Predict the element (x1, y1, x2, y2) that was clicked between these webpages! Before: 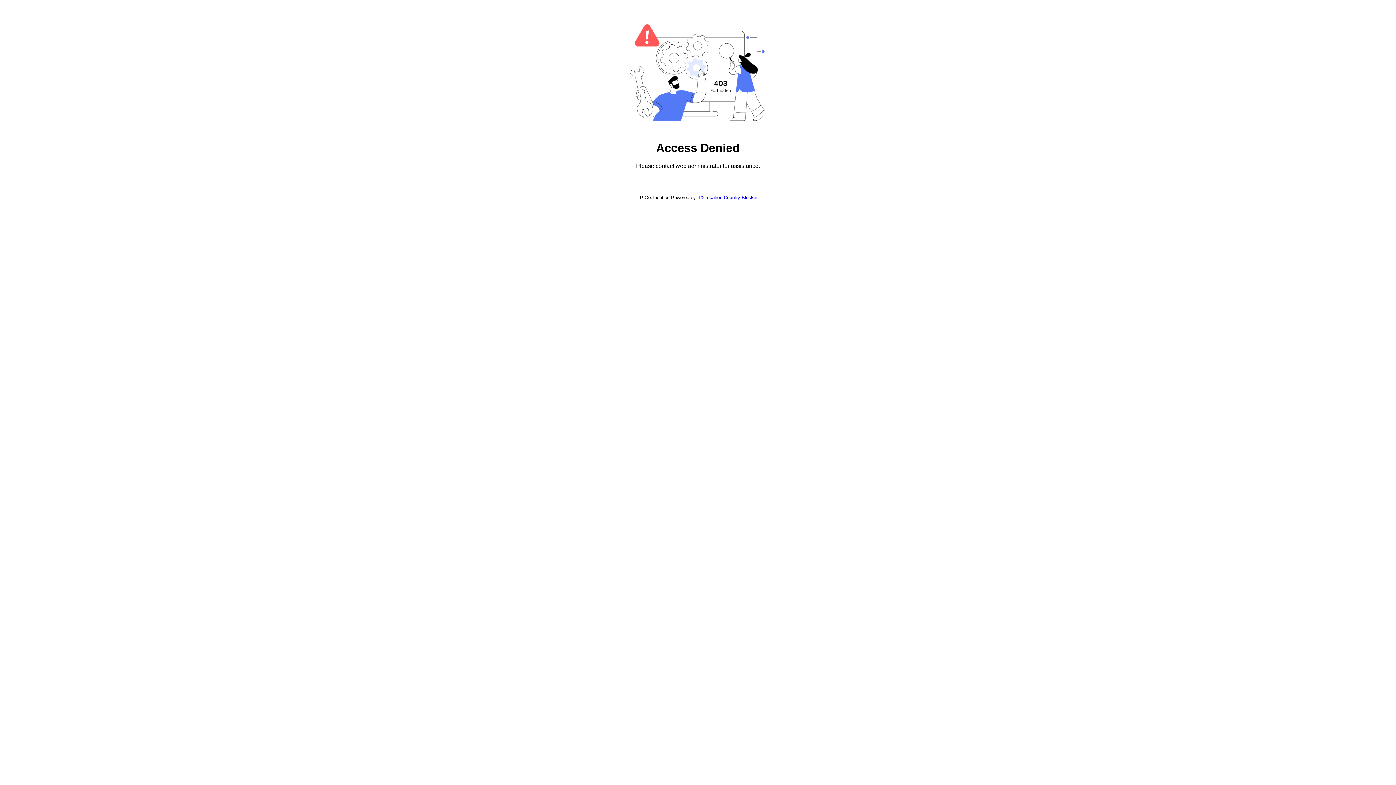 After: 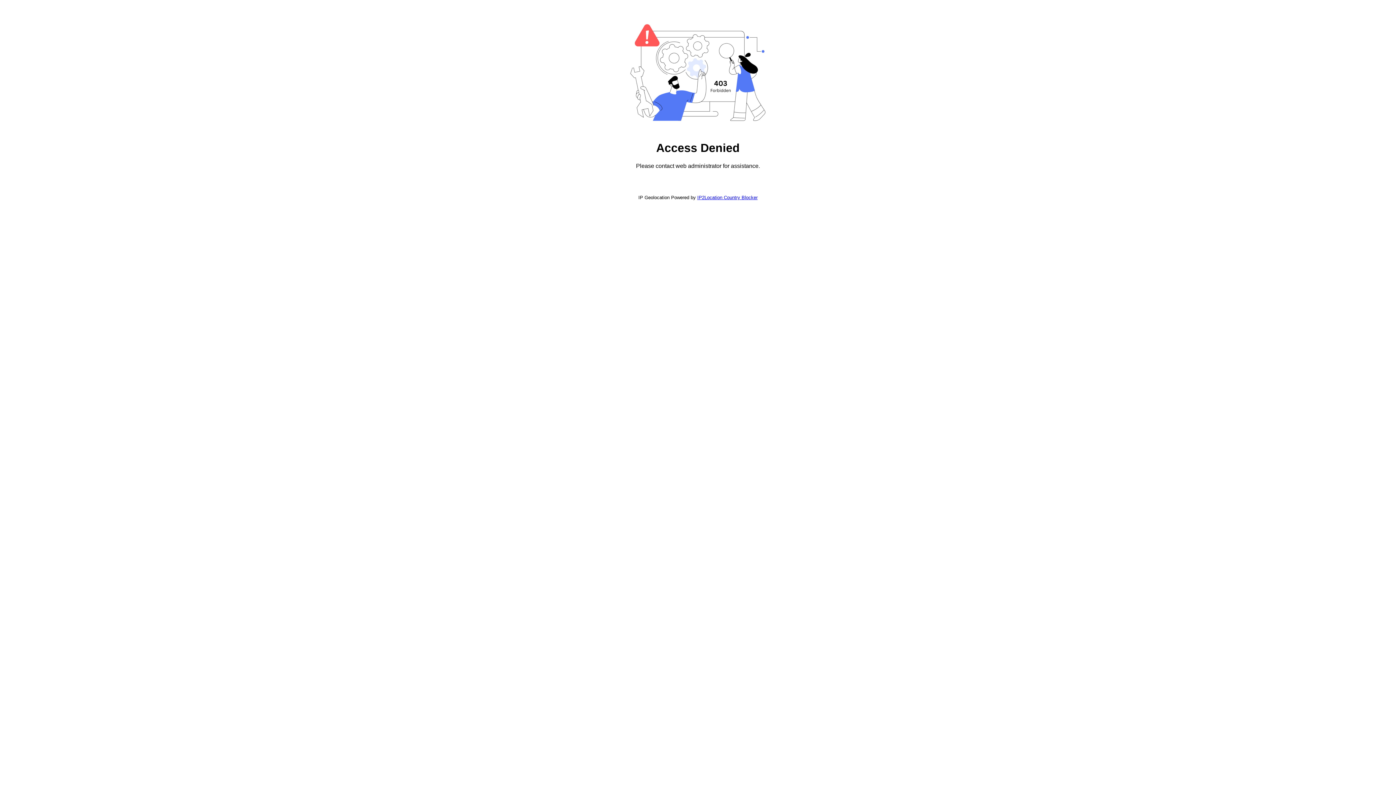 Action: label: IP2Location Country Blocker bbox: (697, 194, 757, 200)